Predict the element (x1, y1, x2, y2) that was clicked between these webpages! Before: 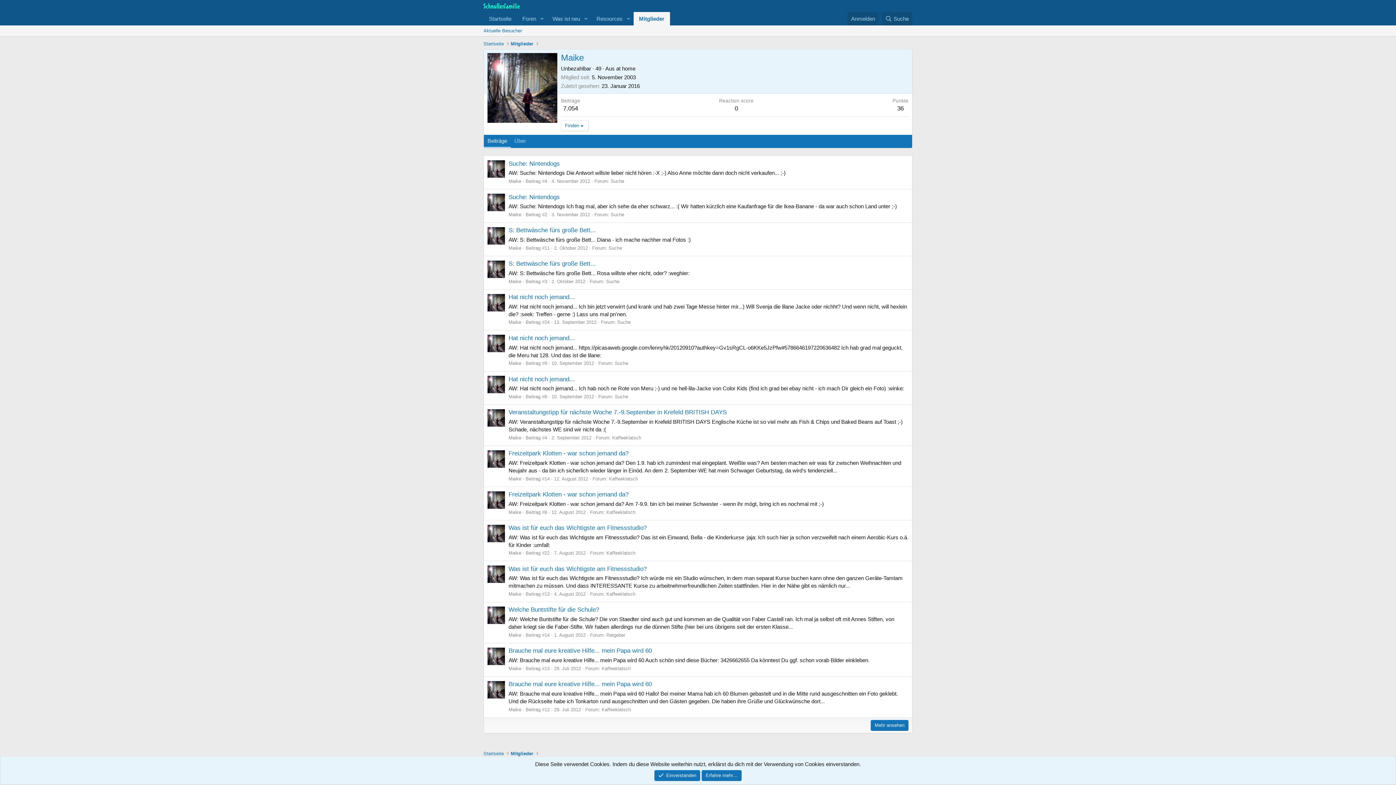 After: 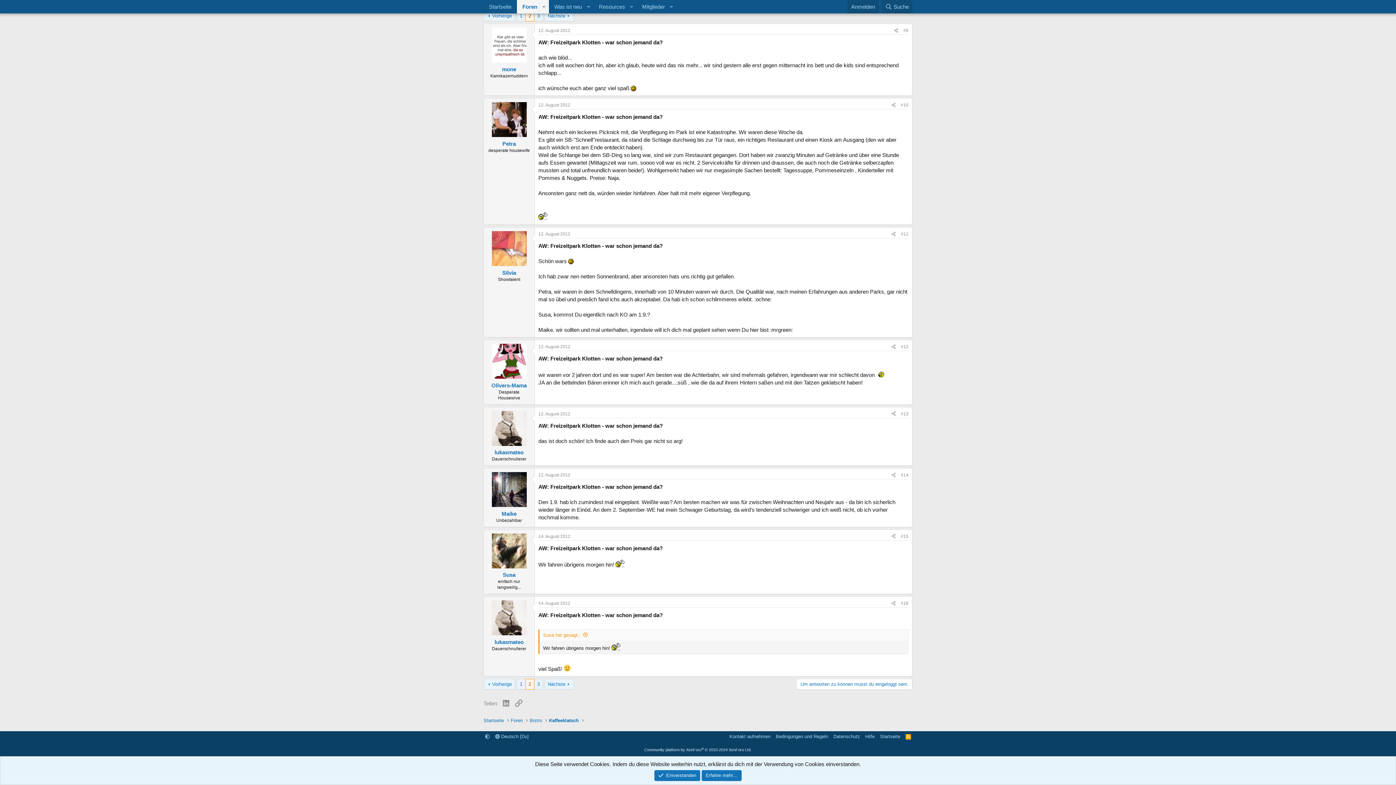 Action: label: Freizeitpark Klotten - war schon jemand da? bbox: (508, 450, 628, 457)